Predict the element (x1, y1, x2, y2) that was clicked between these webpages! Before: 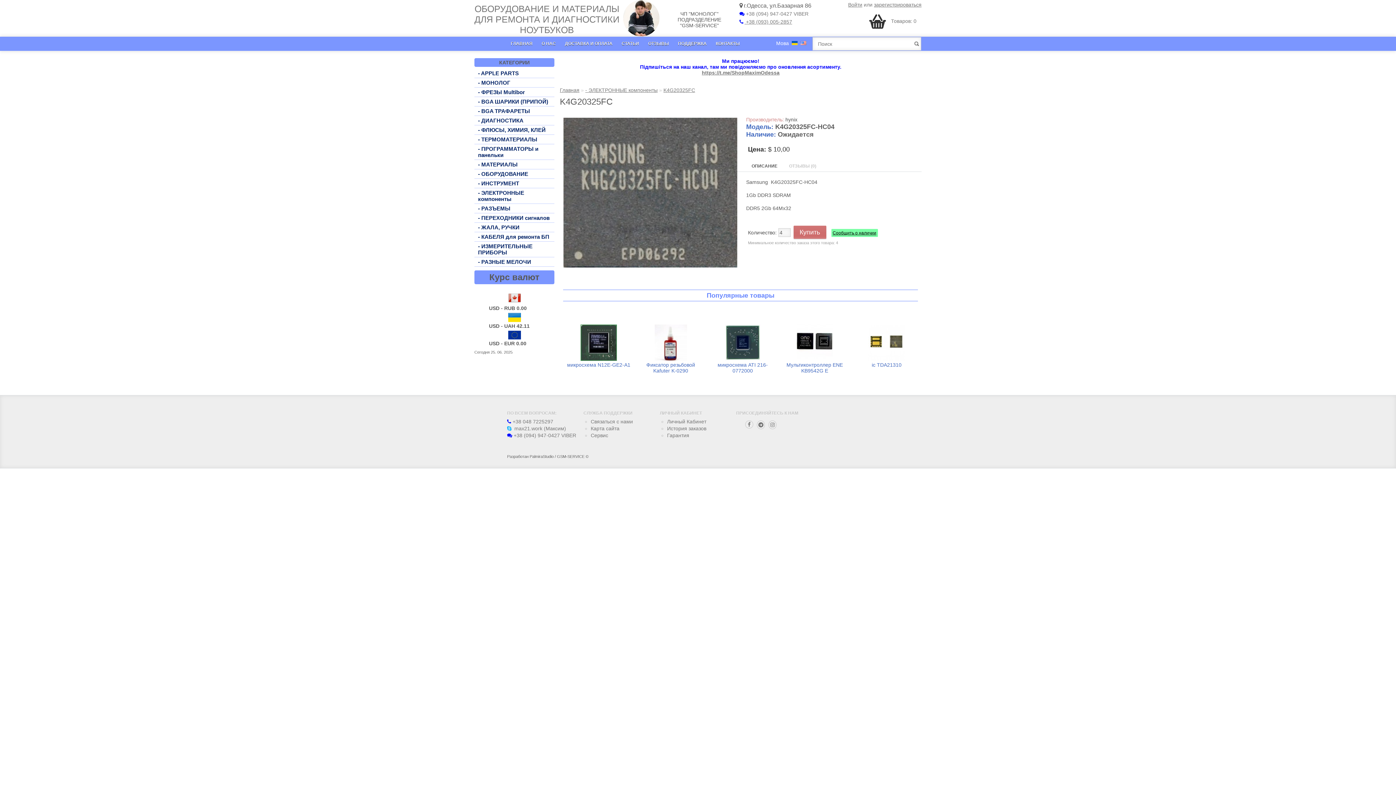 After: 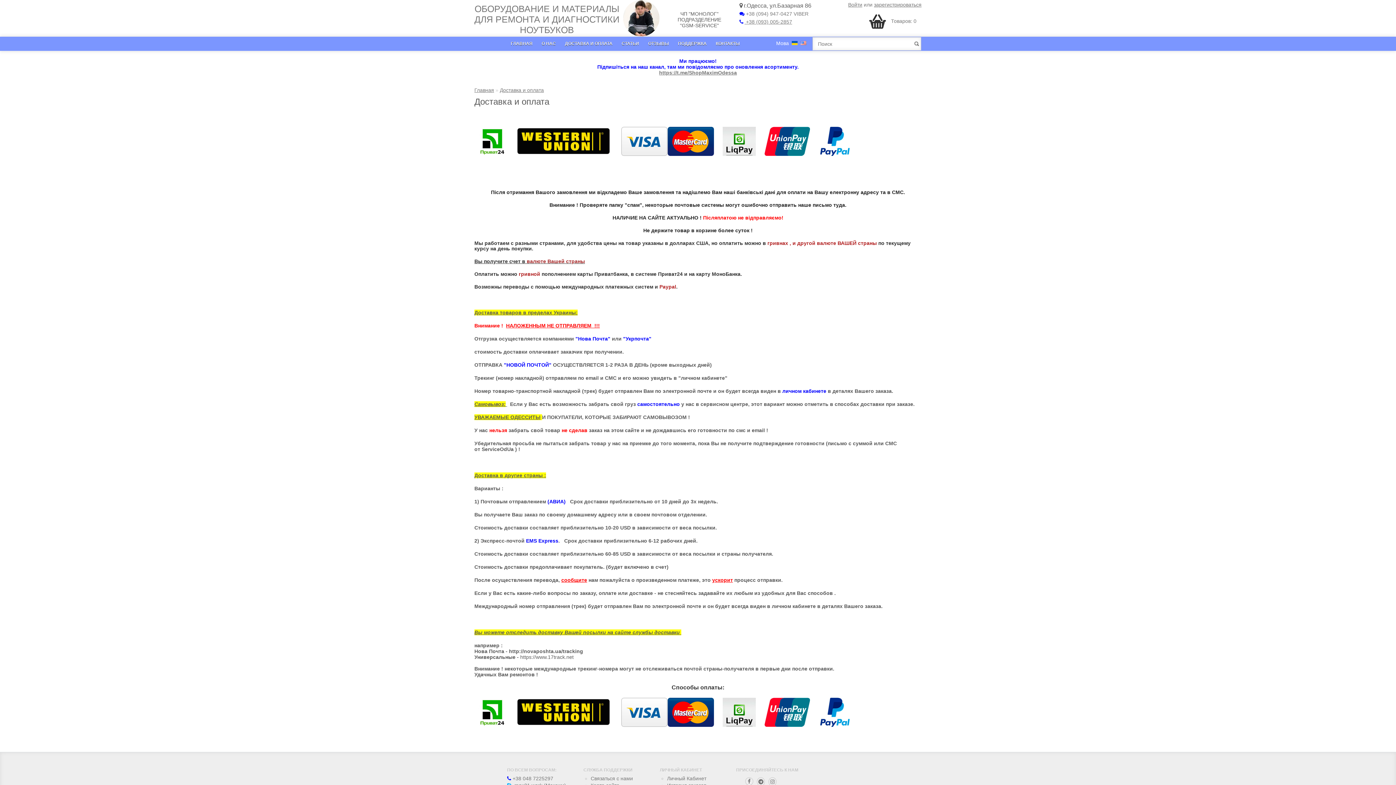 Action: bbox: (561, 38, 616, 48) label: ДОСТАВКА И ОПЛАТА